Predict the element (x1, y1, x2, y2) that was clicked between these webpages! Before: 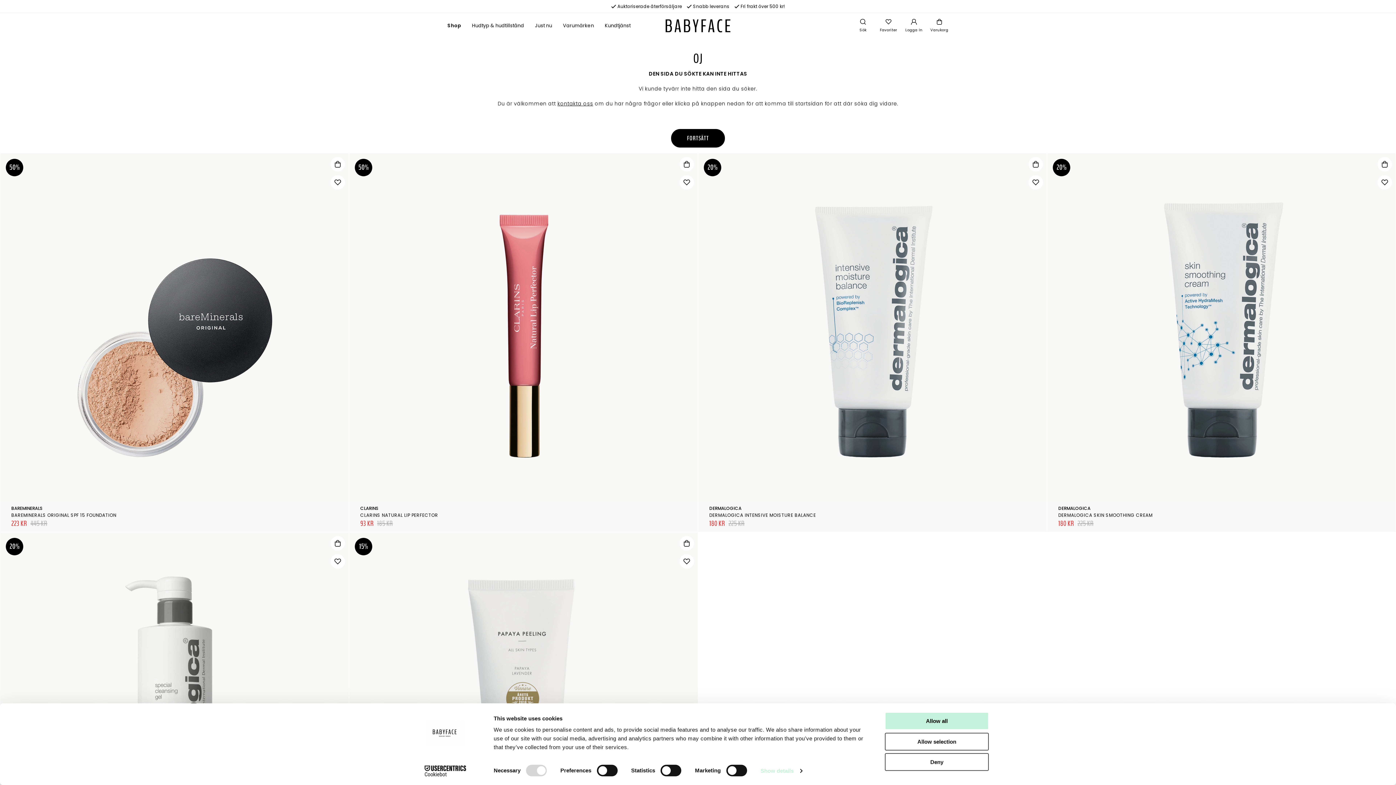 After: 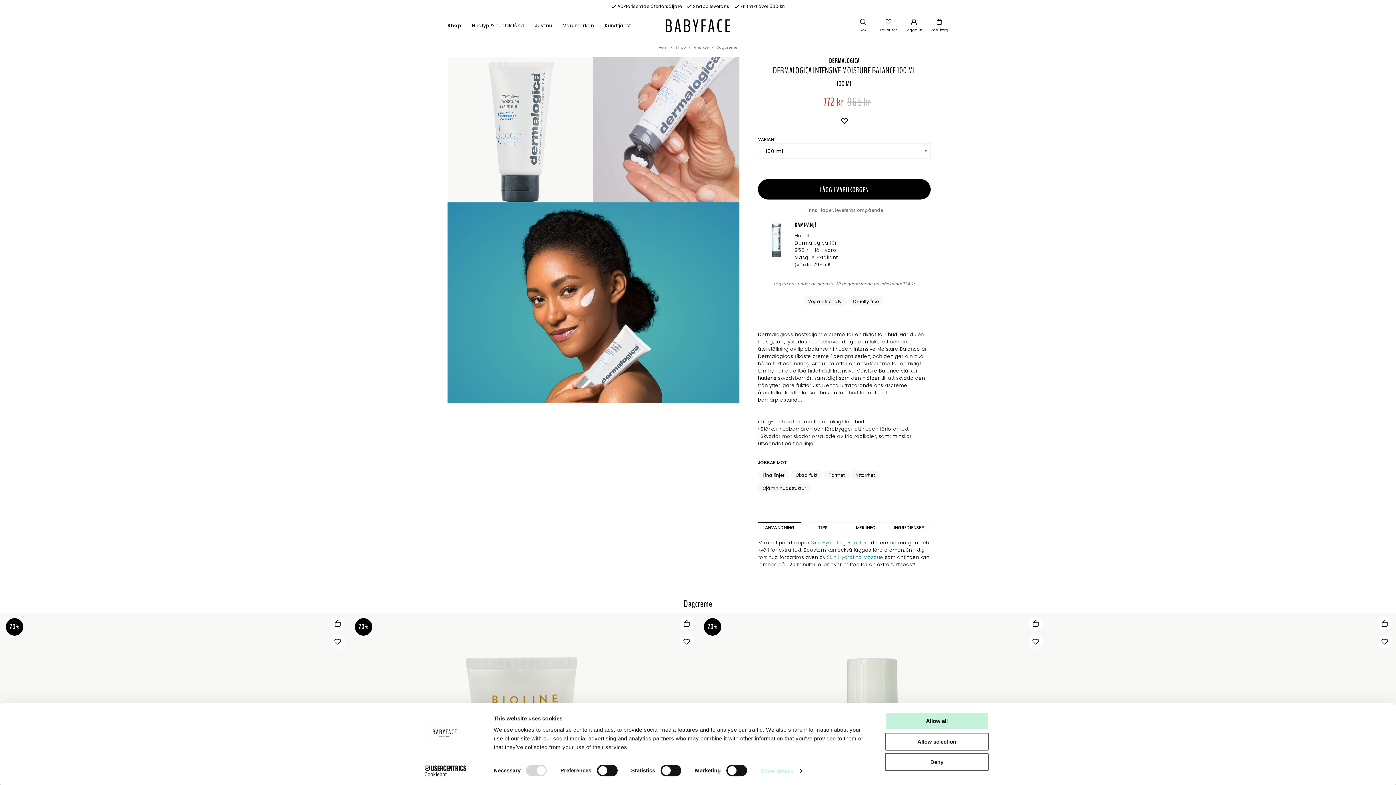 Action: bbox: (1028, 157, 1043, 171)